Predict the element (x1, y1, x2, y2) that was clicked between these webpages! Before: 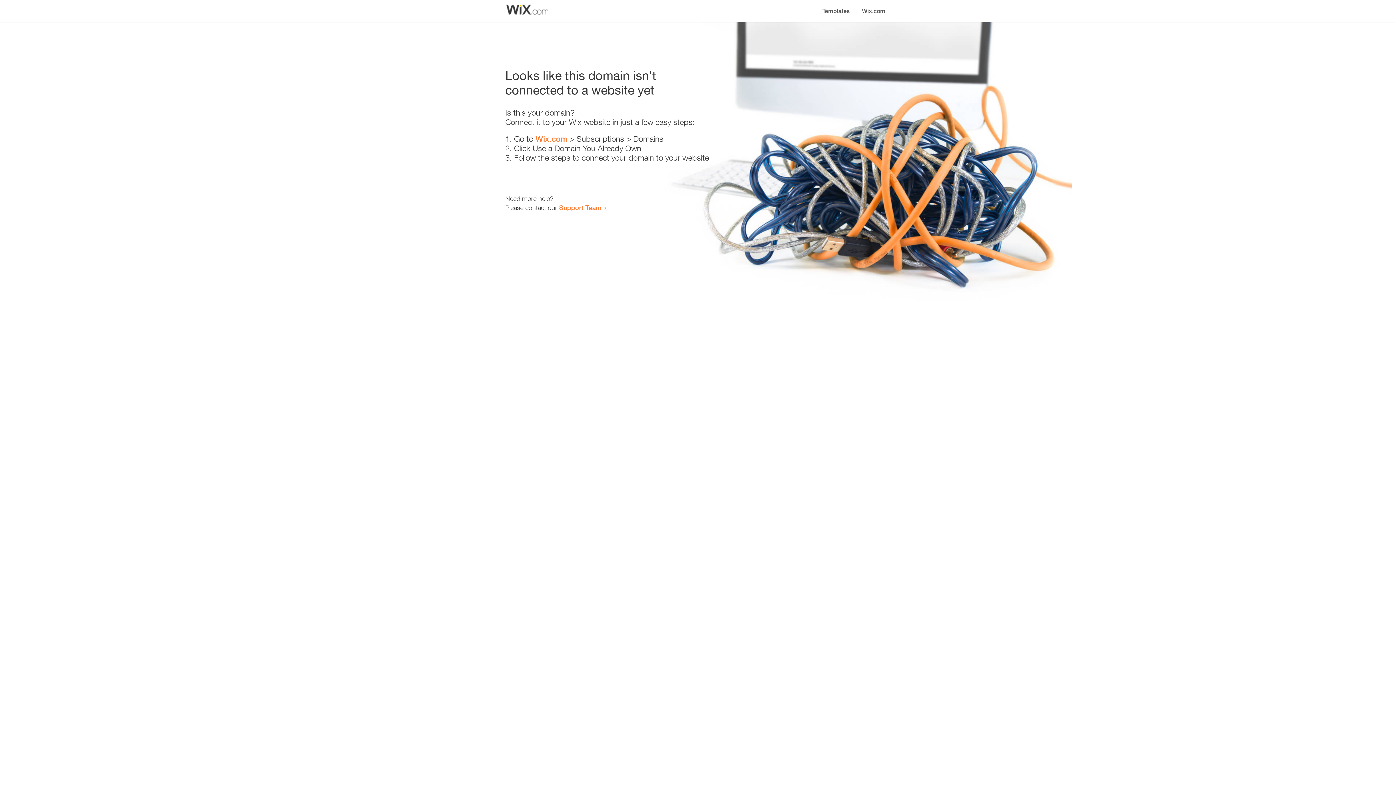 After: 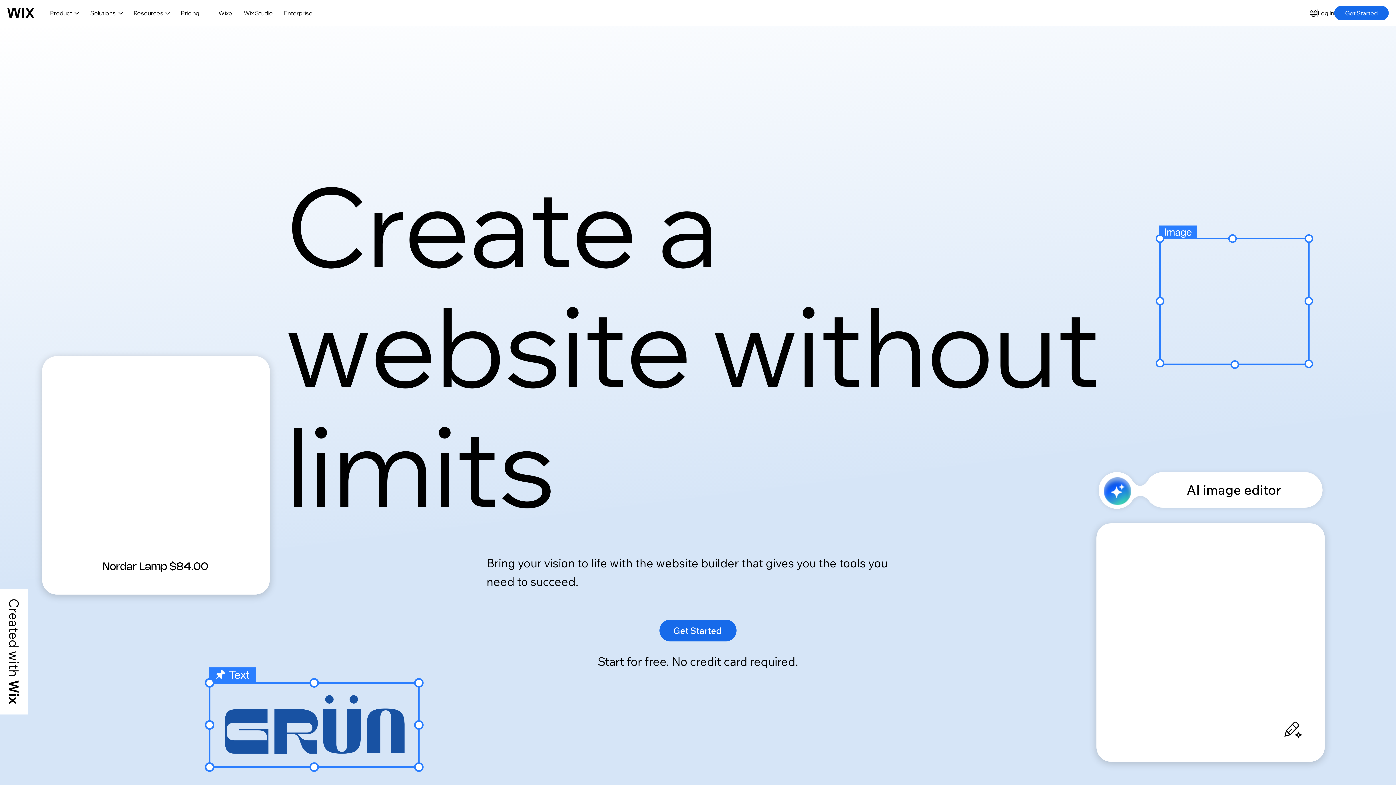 Action: bbox: (535, 134, 567, 143) label: Wix.com